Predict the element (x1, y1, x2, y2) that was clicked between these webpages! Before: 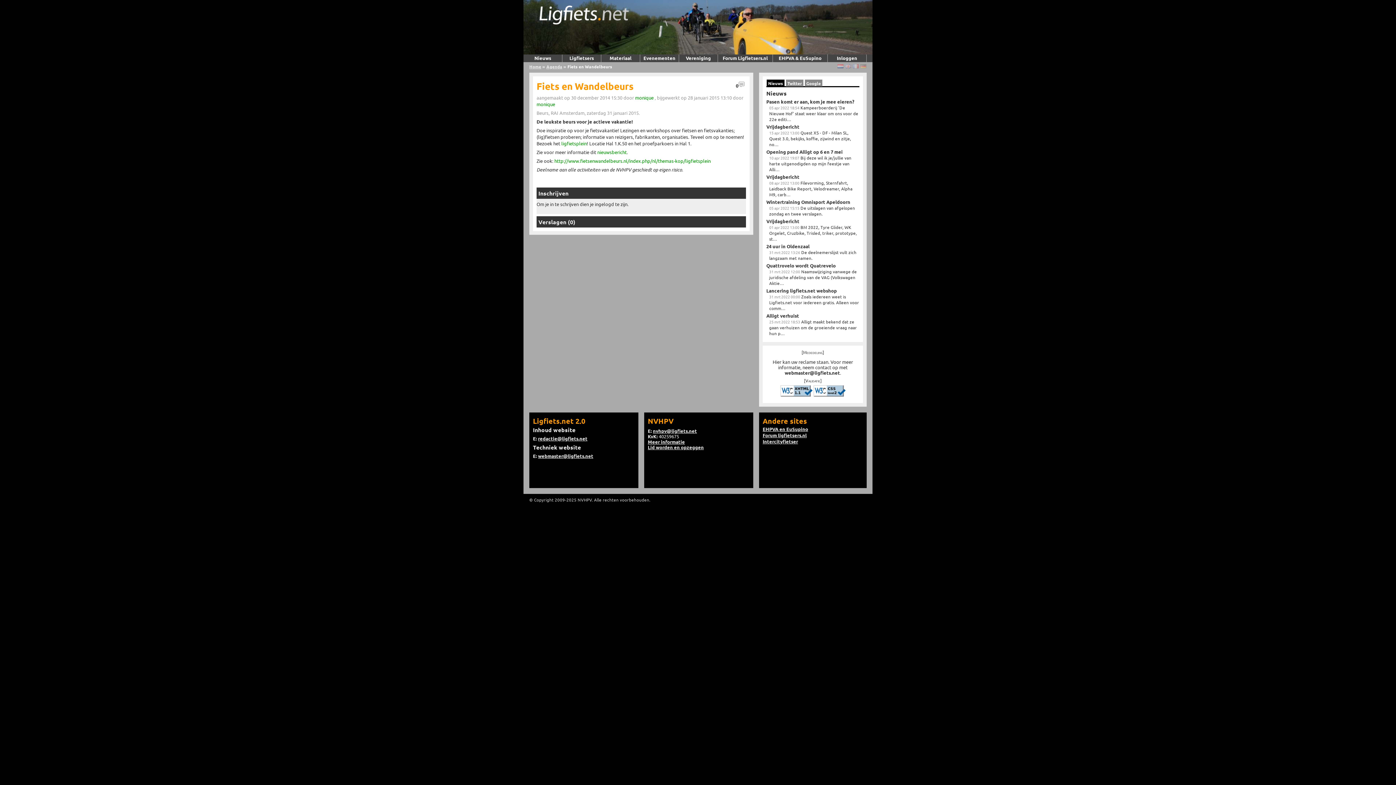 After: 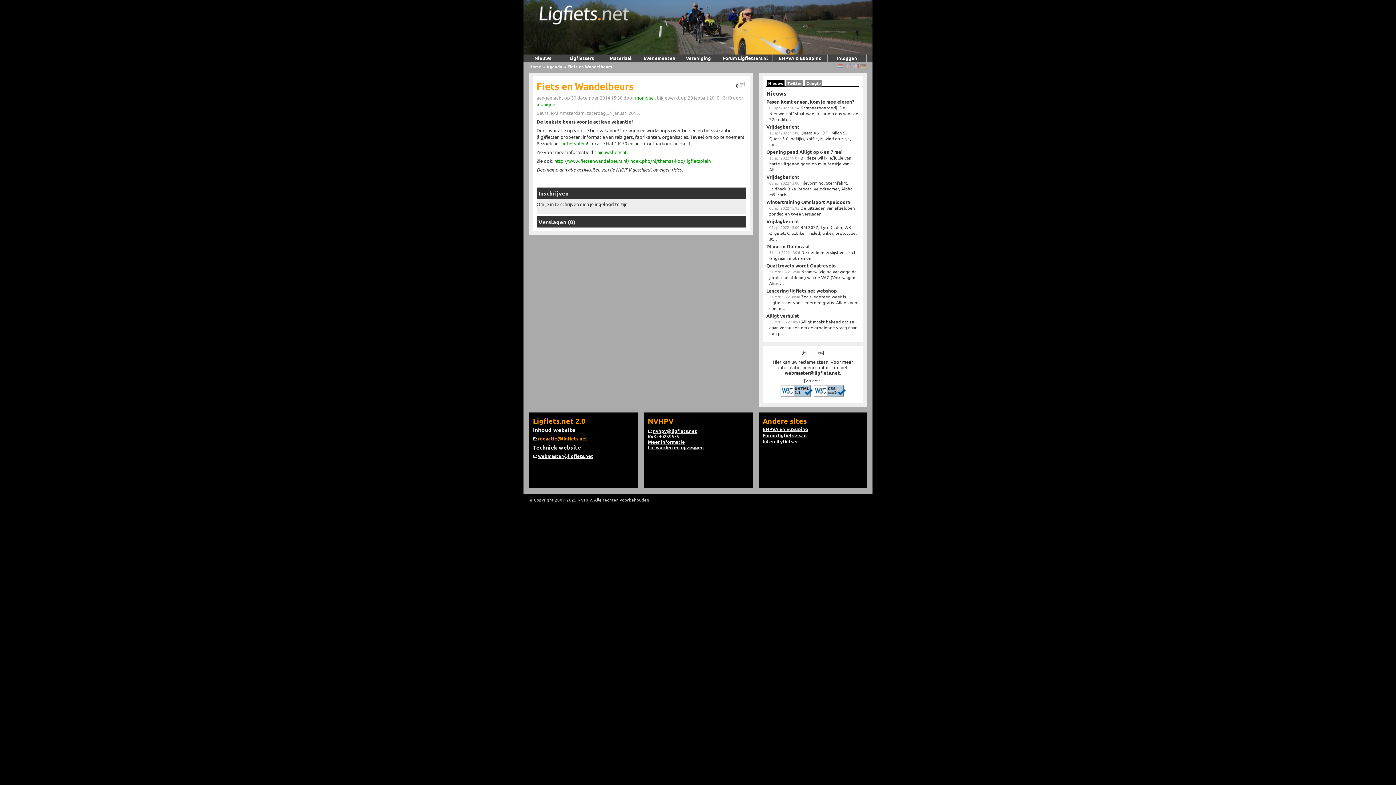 Action: label: redactie@ligfiets.net bbox: (538, 435, 587, 441)